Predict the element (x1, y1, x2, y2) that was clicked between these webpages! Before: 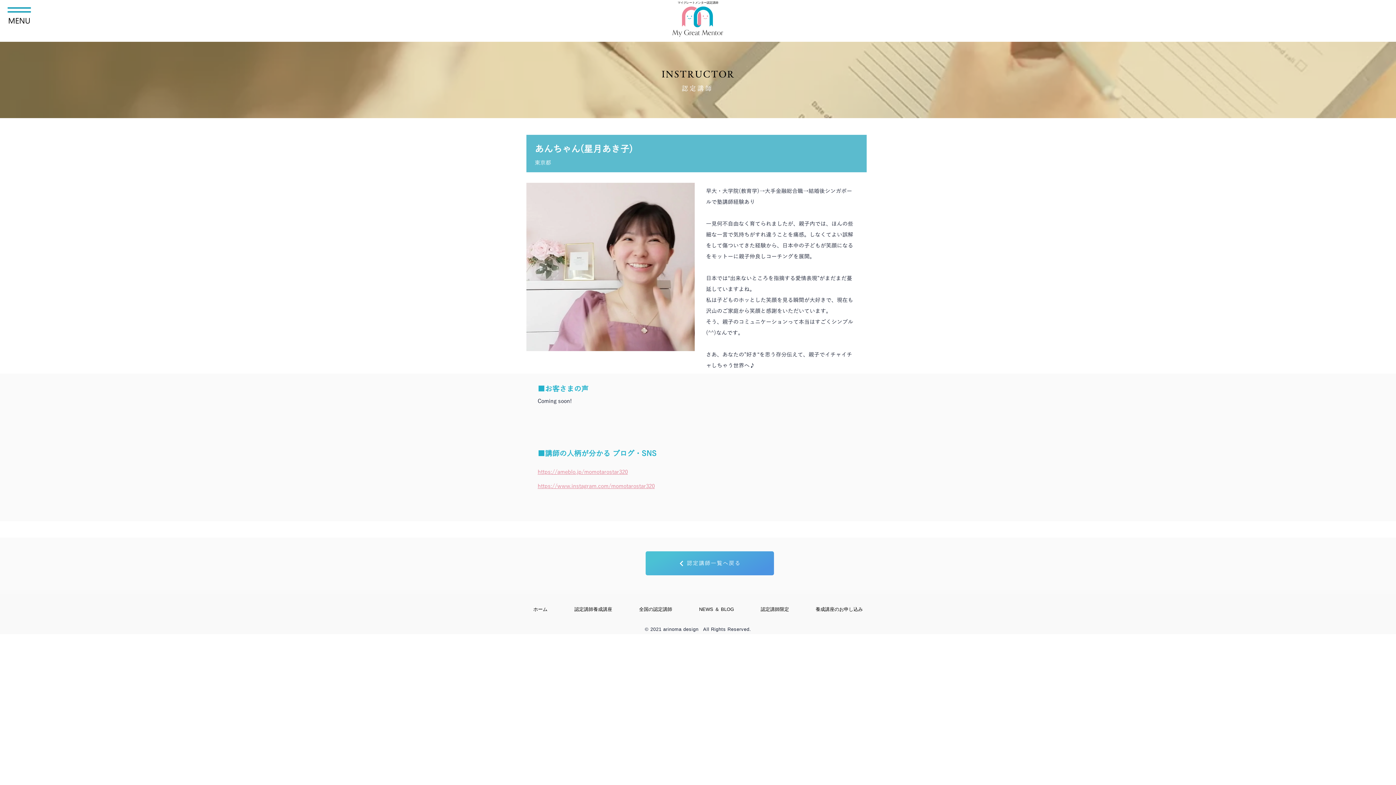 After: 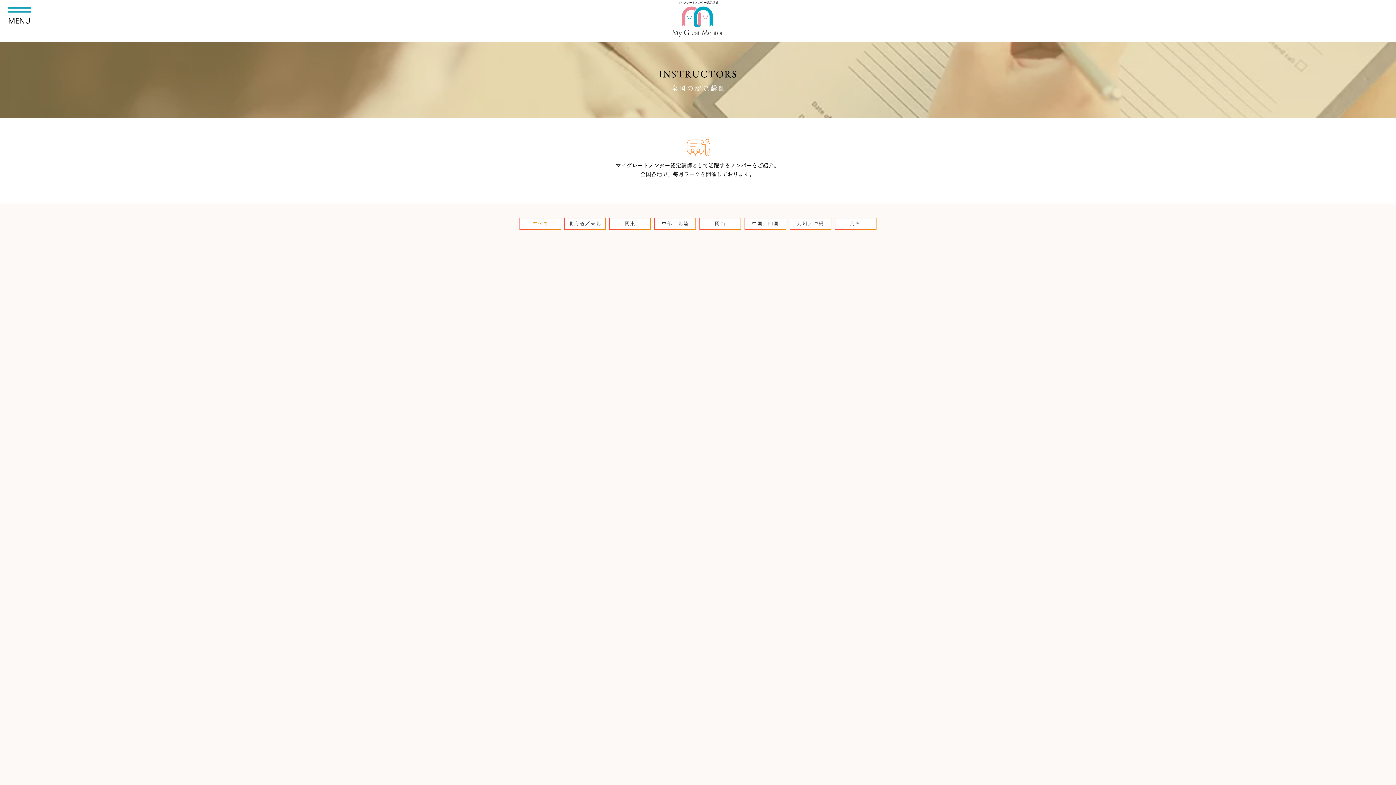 Action: label: 全国の認定講師 bbox: (625, 605, 685, 614)